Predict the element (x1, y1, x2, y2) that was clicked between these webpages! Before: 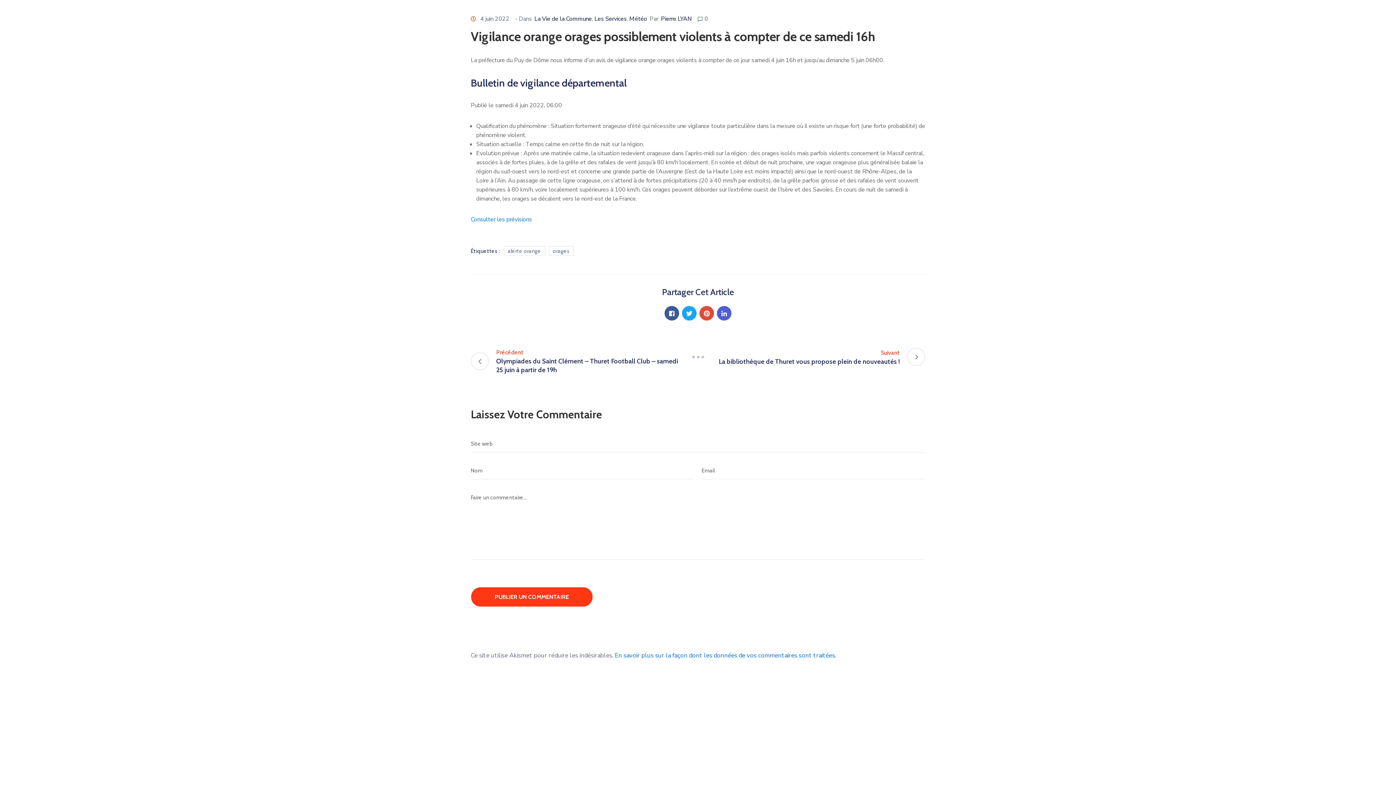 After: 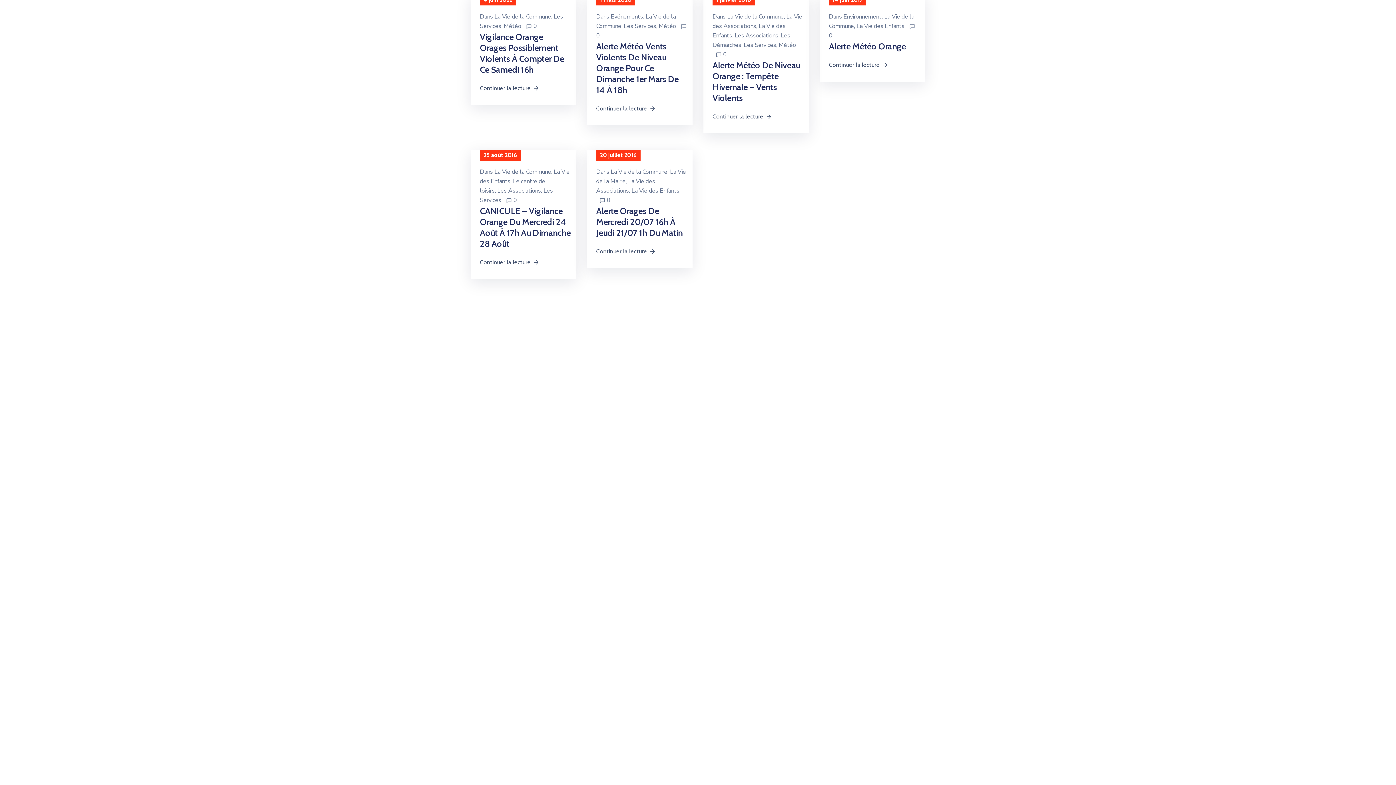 Action: label: alerte orange bbox: (503, 246, 545, 256)